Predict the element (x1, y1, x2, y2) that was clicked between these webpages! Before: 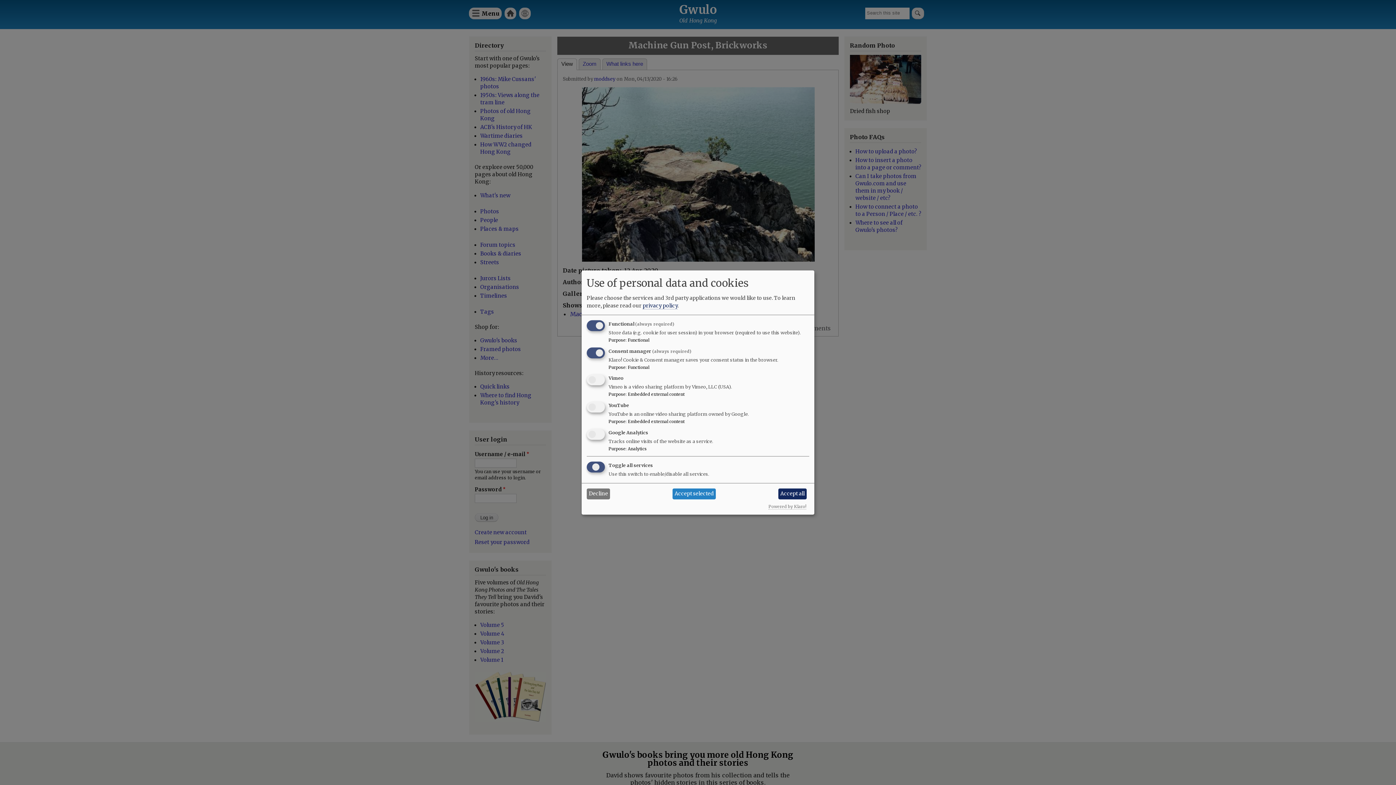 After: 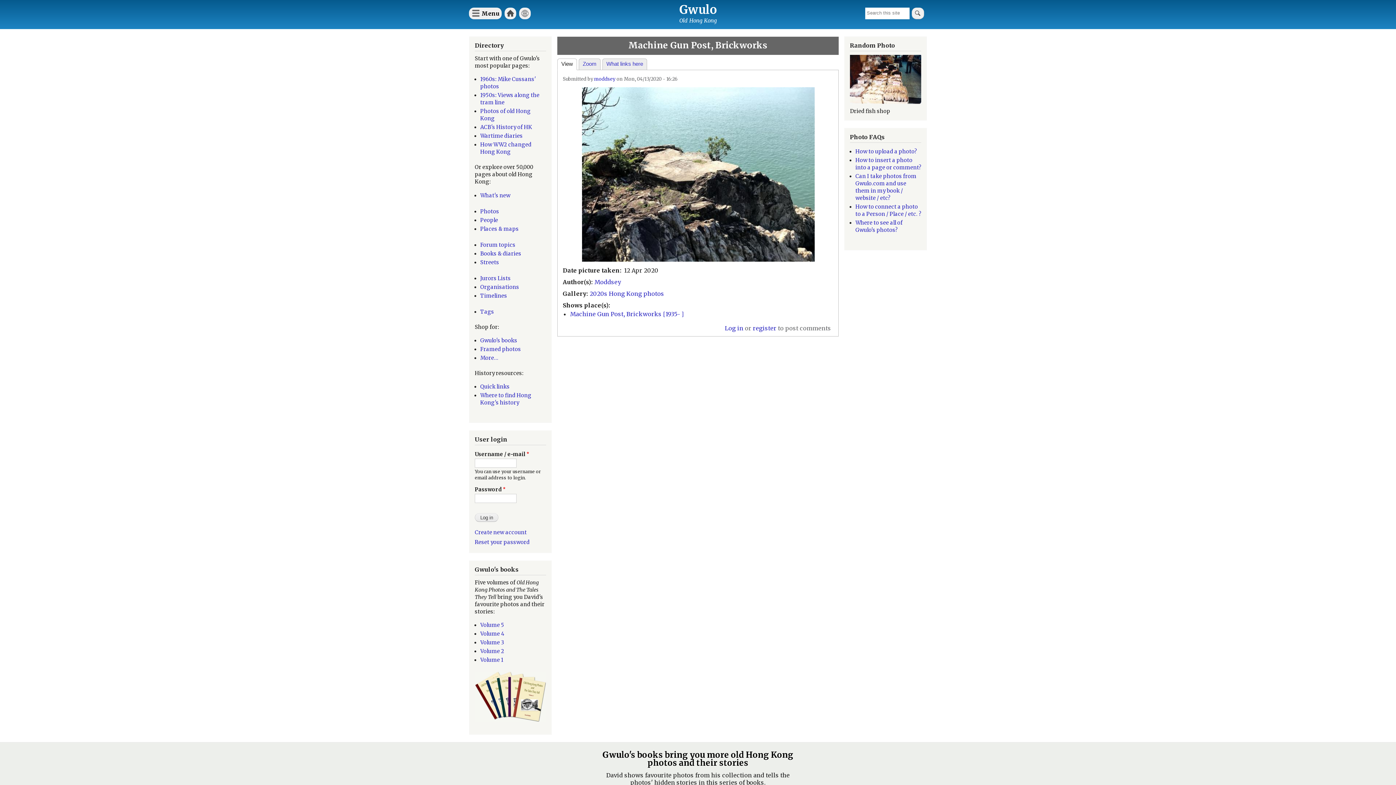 Action: label: Decline bbox: (586, 488, 610, 499)